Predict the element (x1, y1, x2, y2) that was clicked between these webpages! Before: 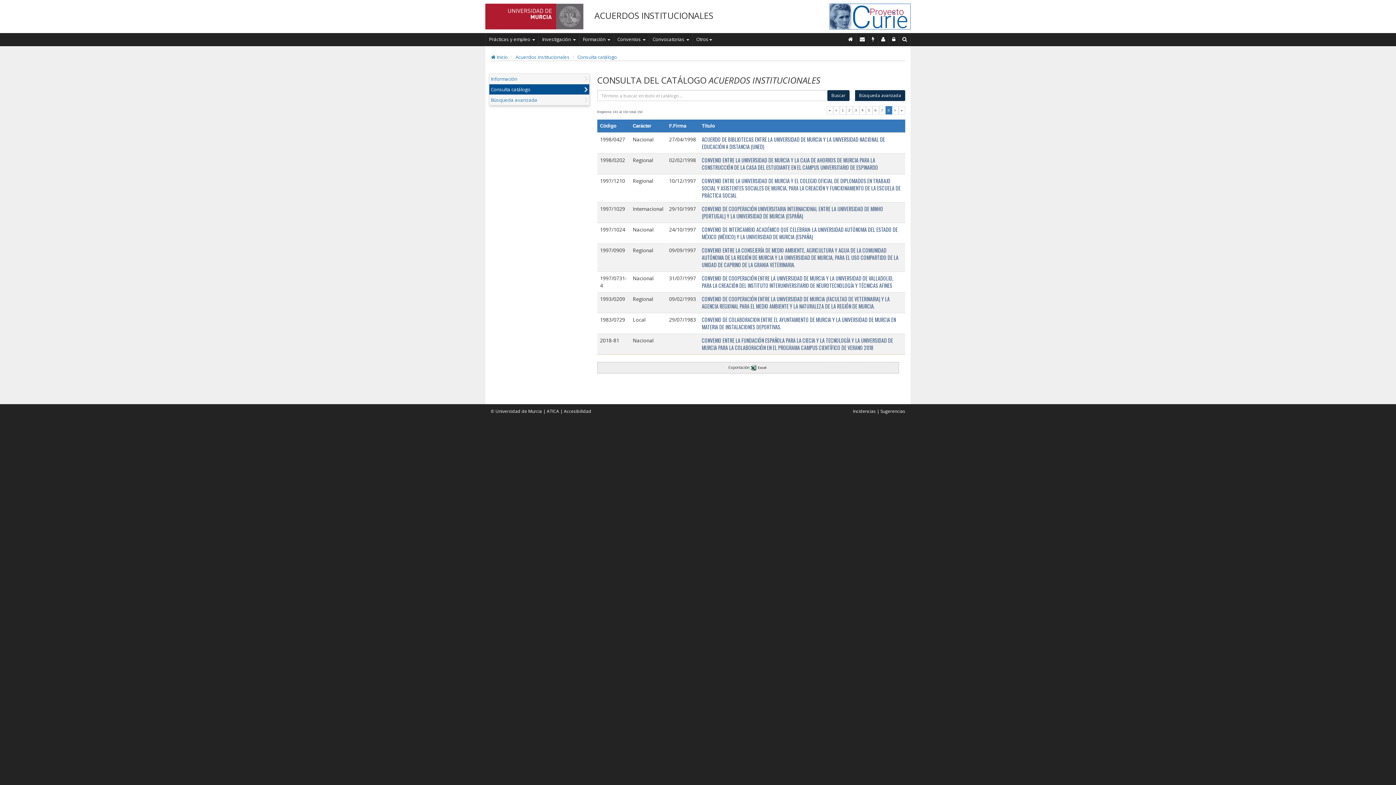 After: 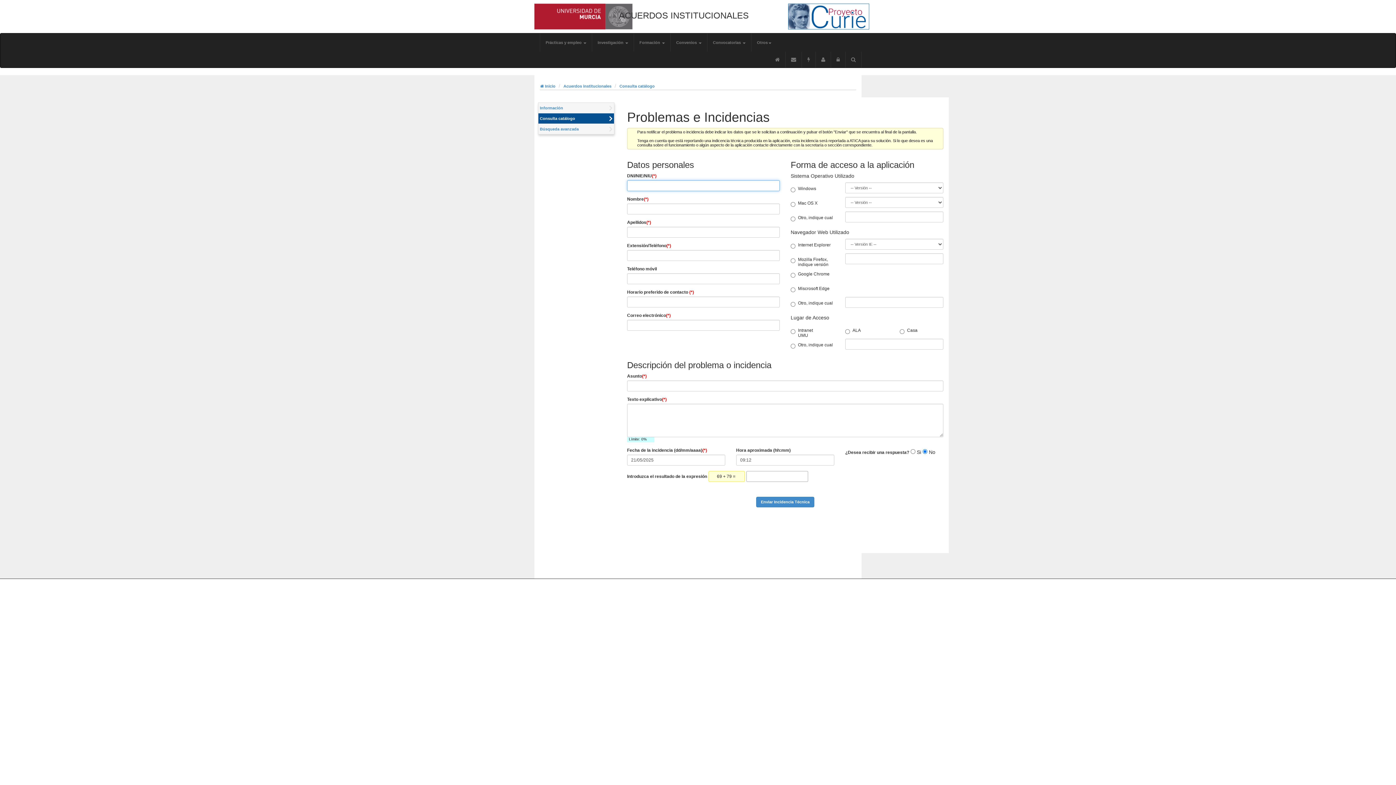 Action: label: Incidencias bbox: (868, 33, 878, 45)